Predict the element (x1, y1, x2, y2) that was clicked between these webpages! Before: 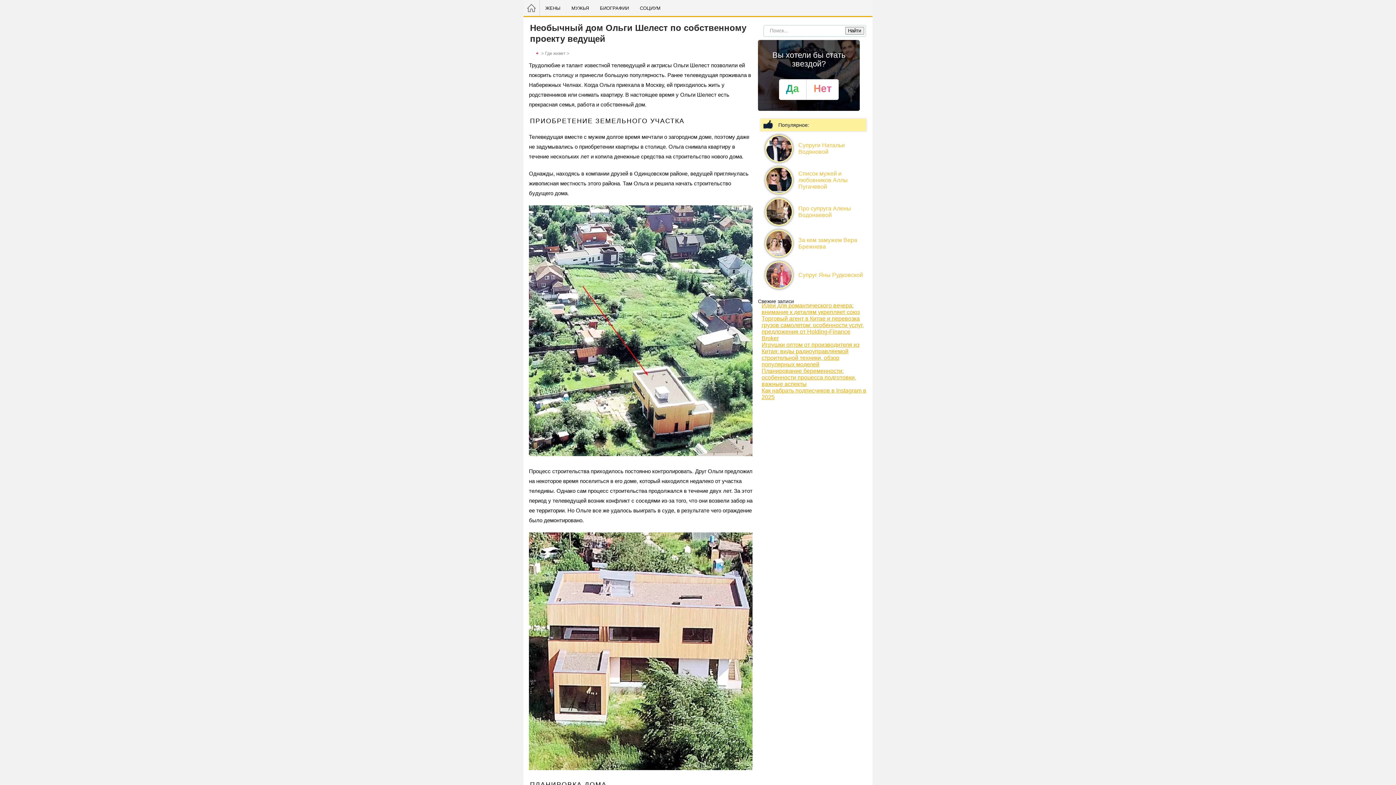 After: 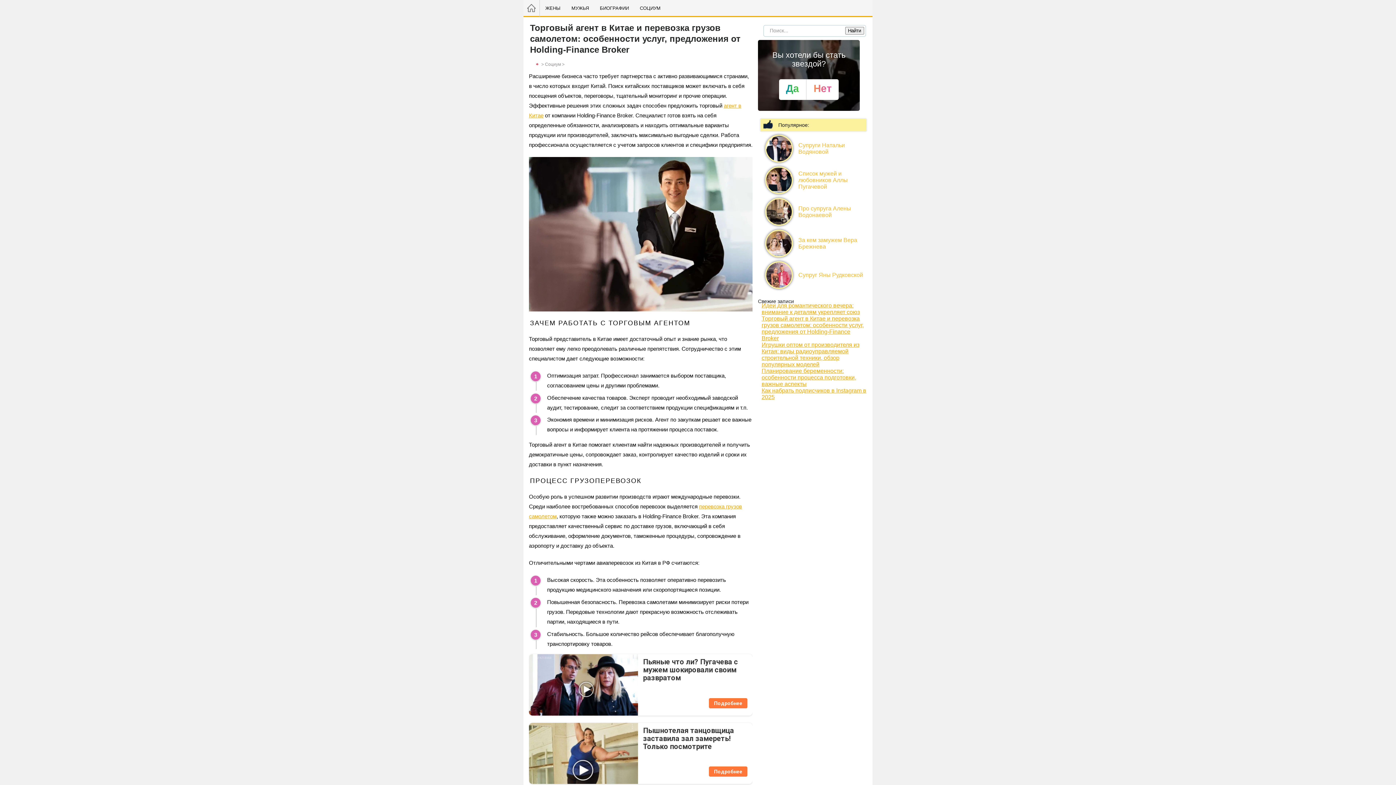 Action: bbox: (761, 315, 864, 341) label: Торговый агент в Китае и перевозка грузов самолетом: особенности услуг, предложения от Holding-Finance Broker